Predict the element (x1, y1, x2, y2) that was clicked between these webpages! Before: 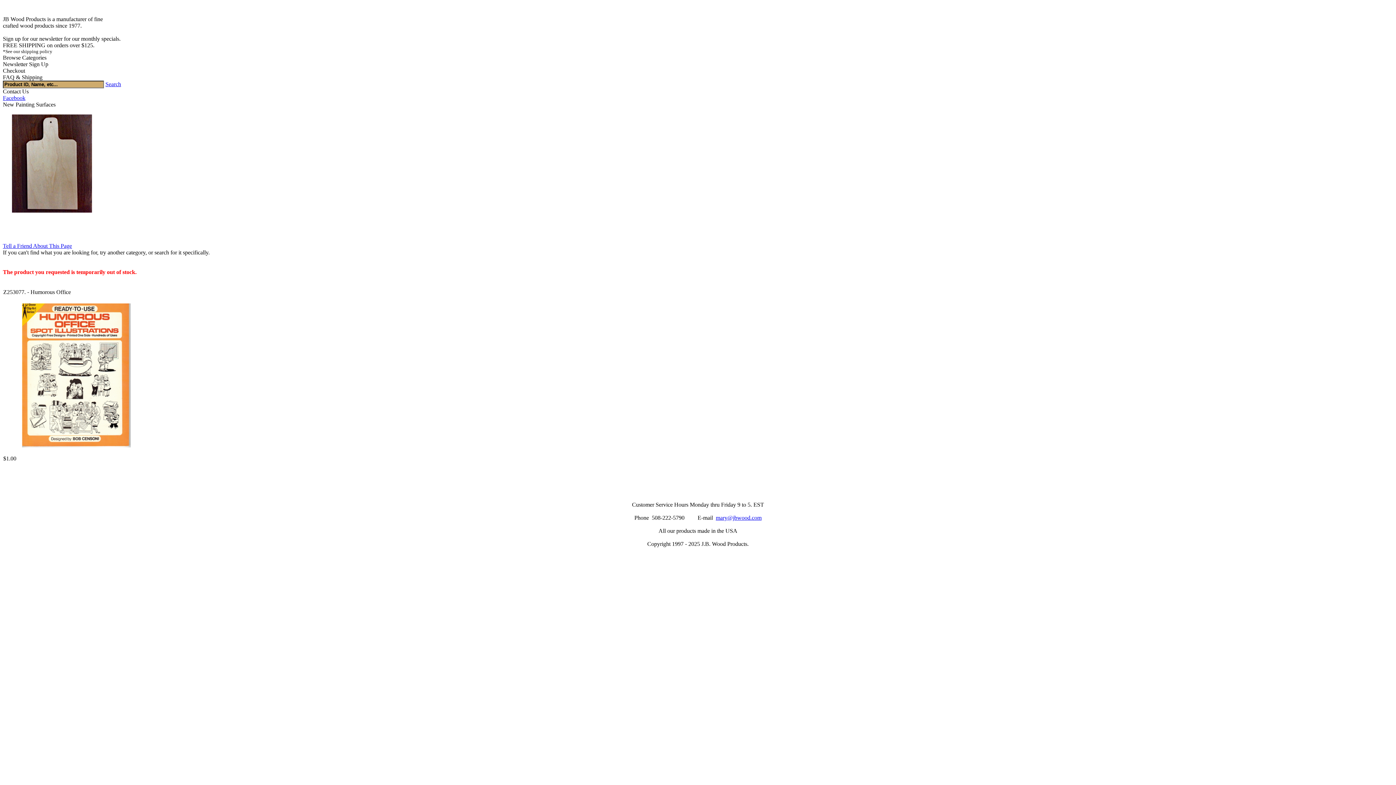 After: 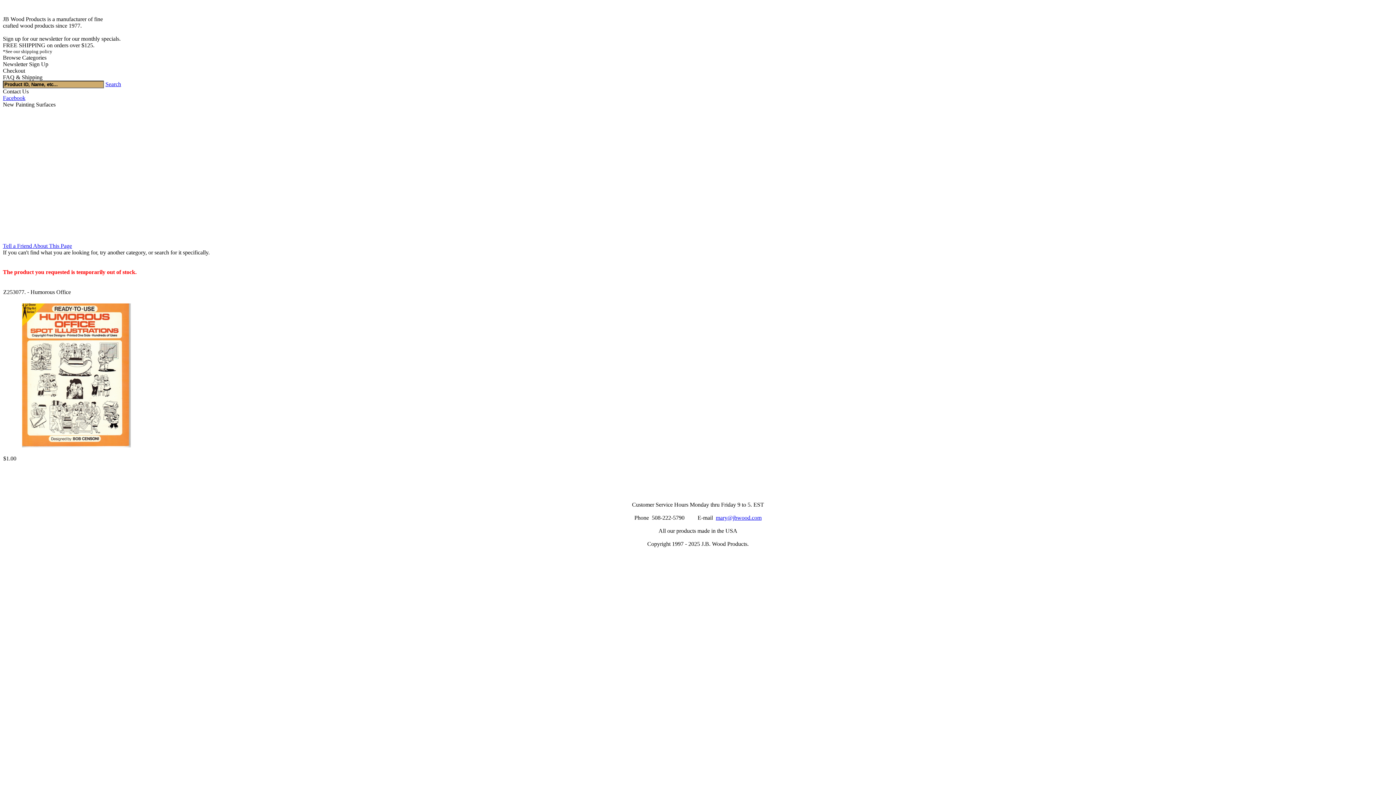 Action: label: Facebook bbox: (2, 94, 25, 101)